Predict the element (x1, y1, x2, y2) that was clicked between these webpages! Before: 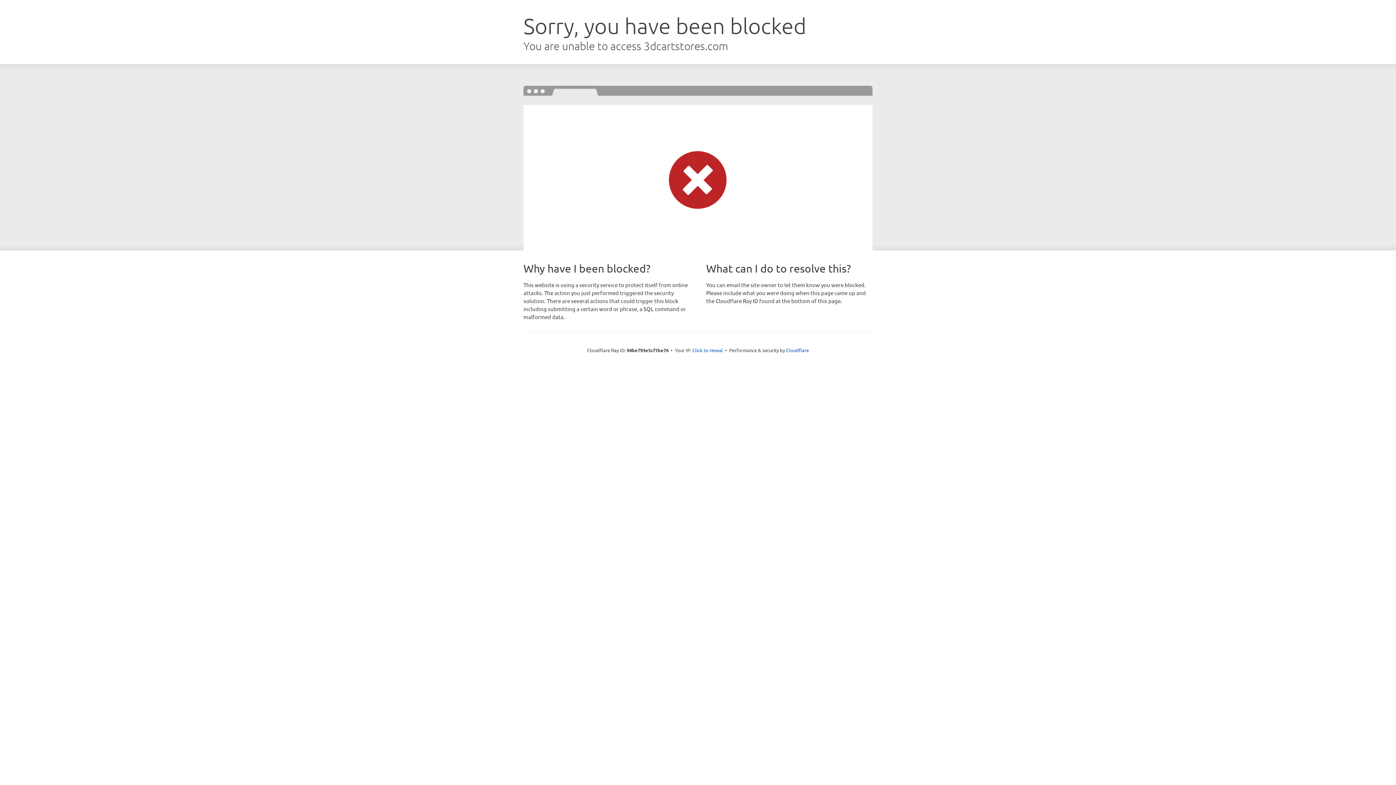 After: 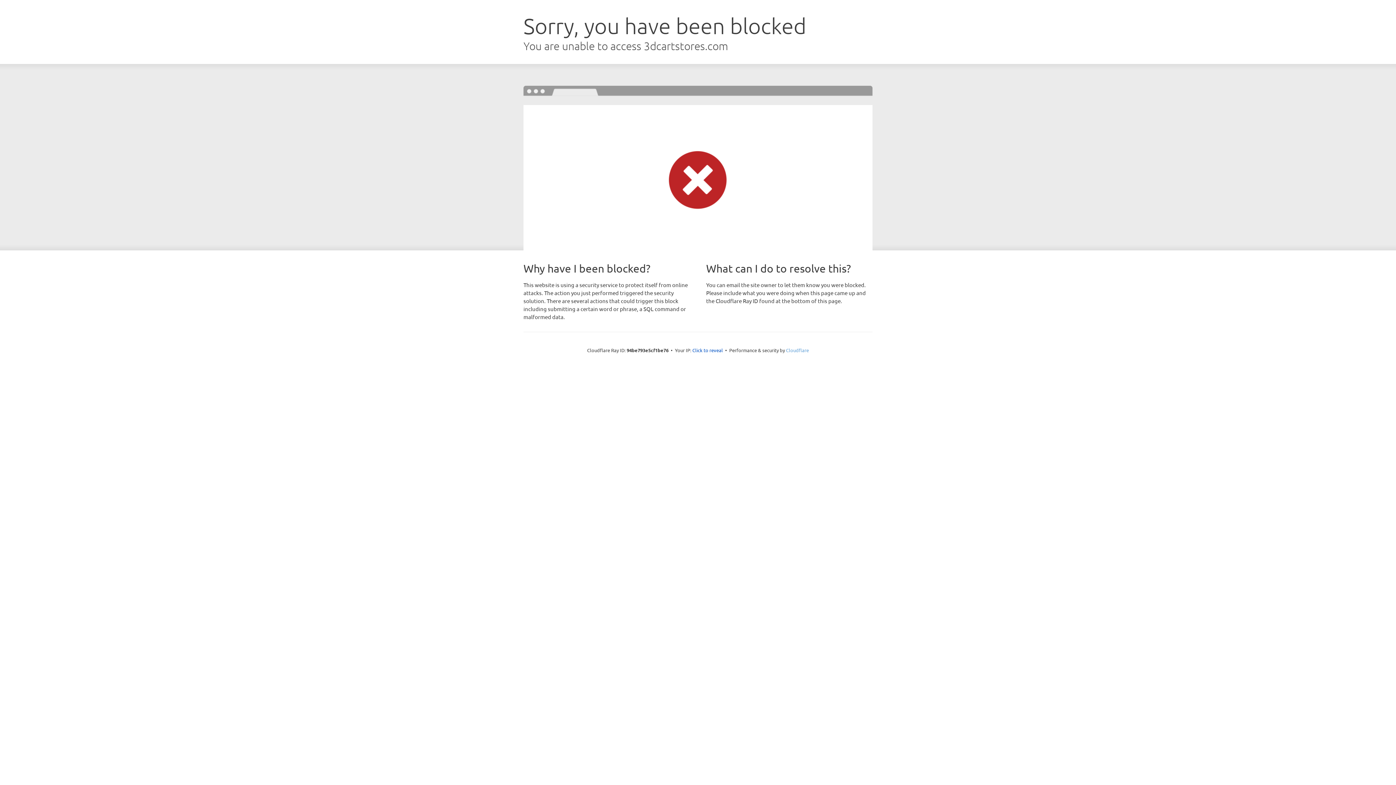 Action: label: Cloudflare bbox: (786, 347, 809, 353)